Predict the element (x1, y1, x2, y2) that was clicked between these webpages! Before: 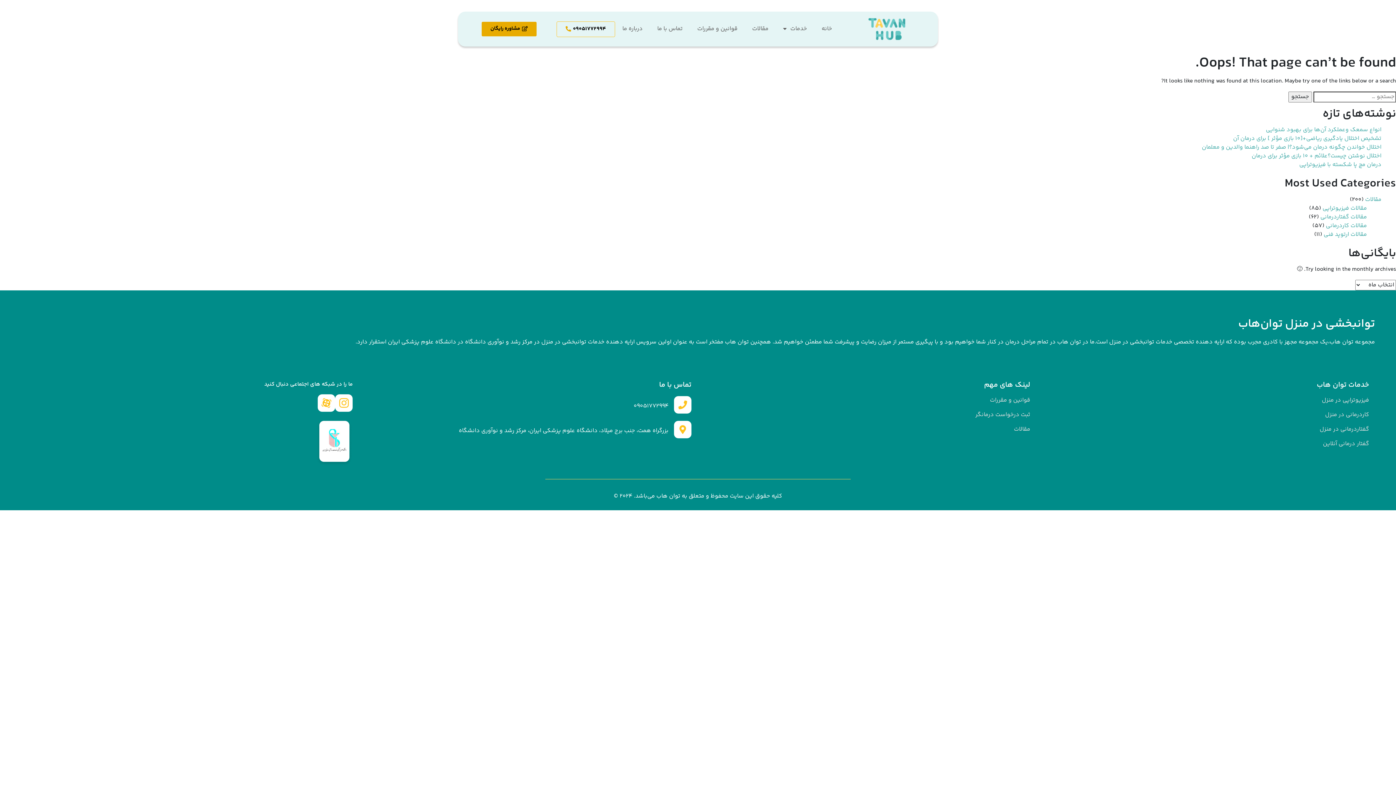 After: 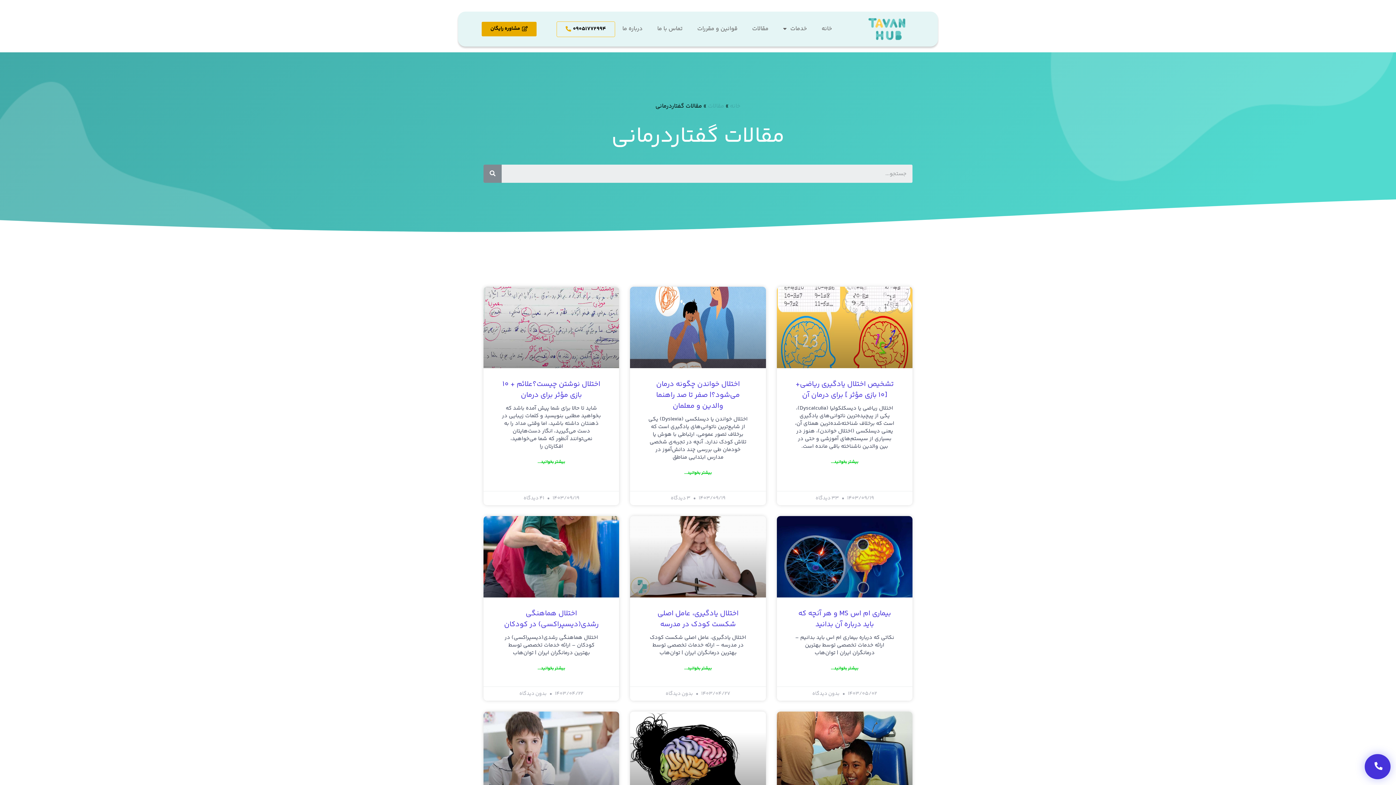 Action: bbox: (1320, 212, 1367, 221) label: مقالات گفتاردرمانی